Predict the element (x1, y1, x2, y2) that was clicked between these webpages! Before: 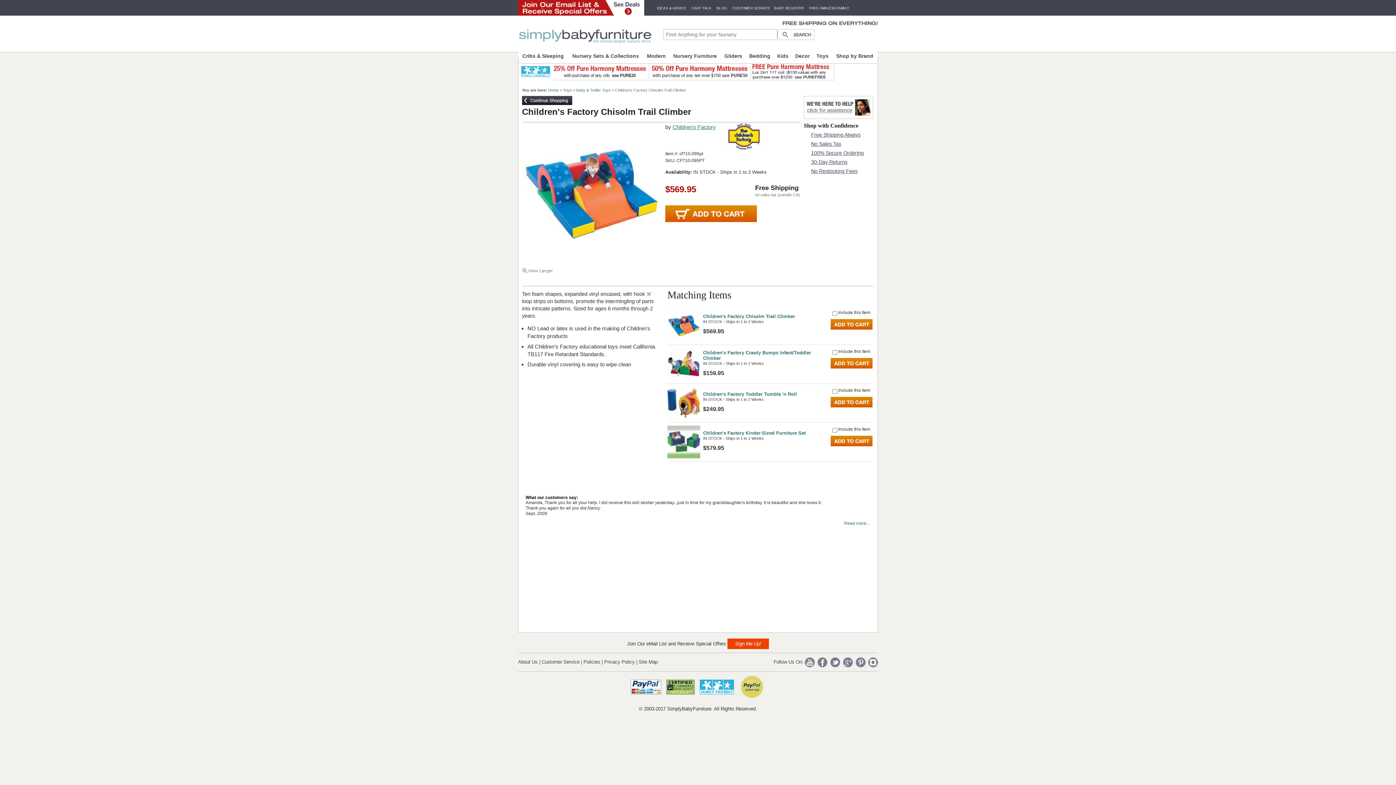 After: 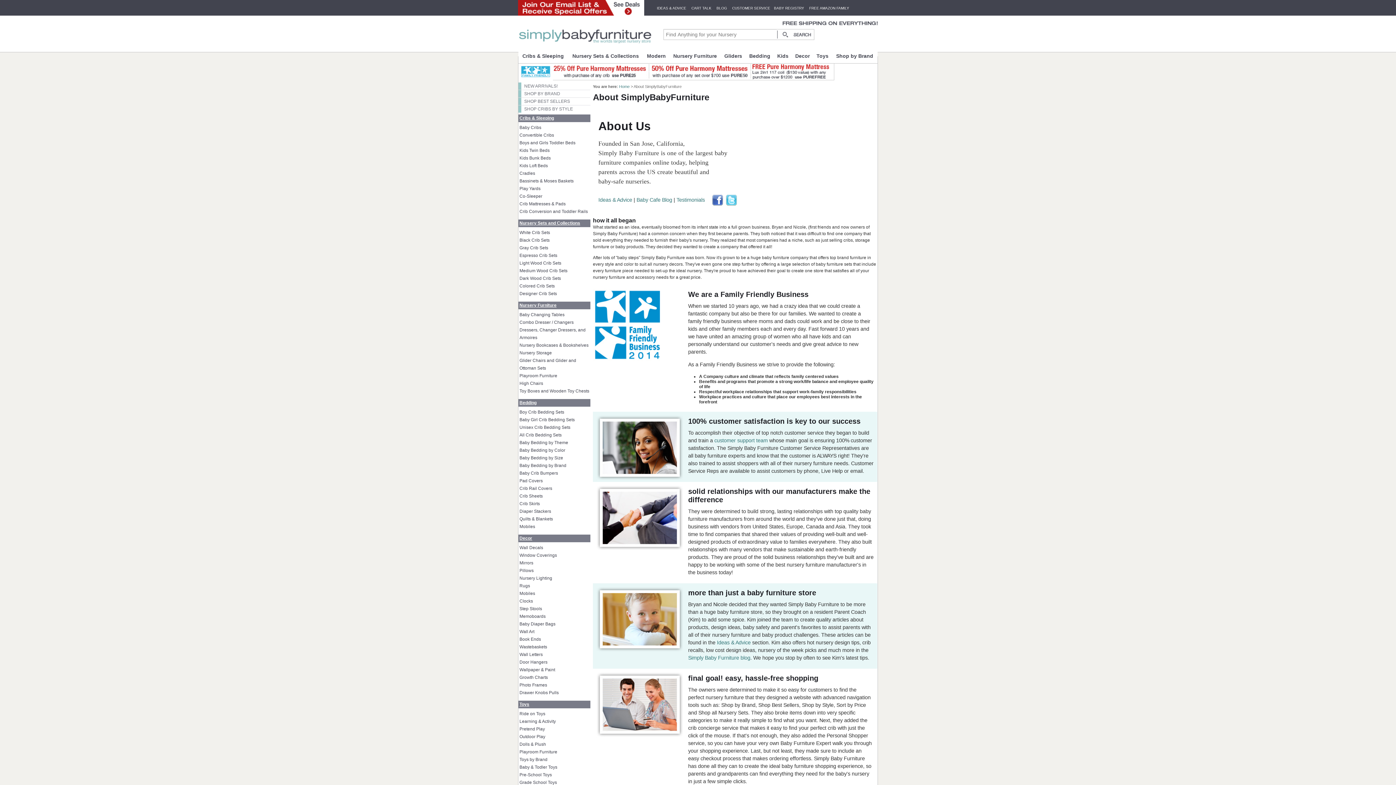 Action: label: About Us bbox: (518, 659, 537, 665)